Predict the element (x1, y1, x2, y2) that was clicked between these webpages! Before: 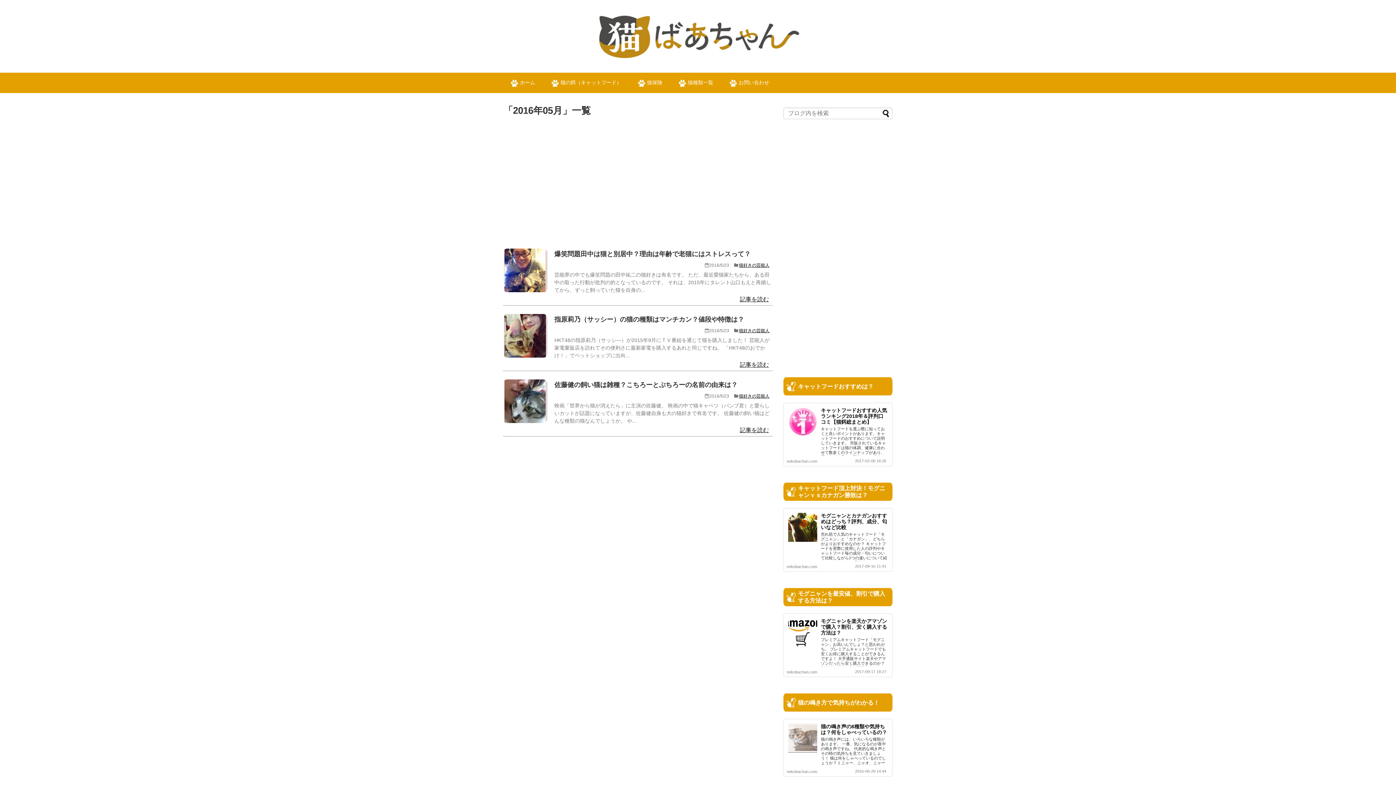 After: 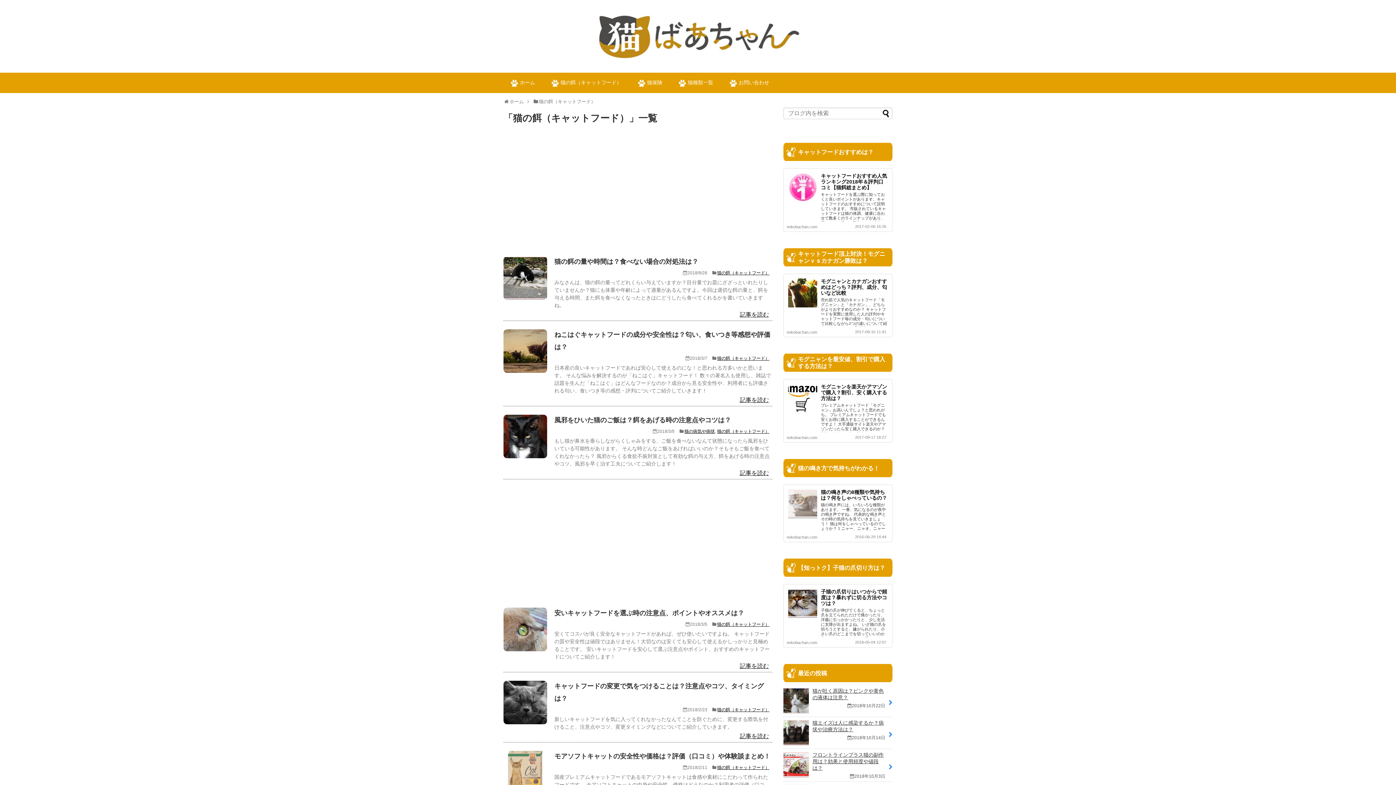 Action: label: 猫の餌（キャットフード） bbox: (544, 72, 630, 93)